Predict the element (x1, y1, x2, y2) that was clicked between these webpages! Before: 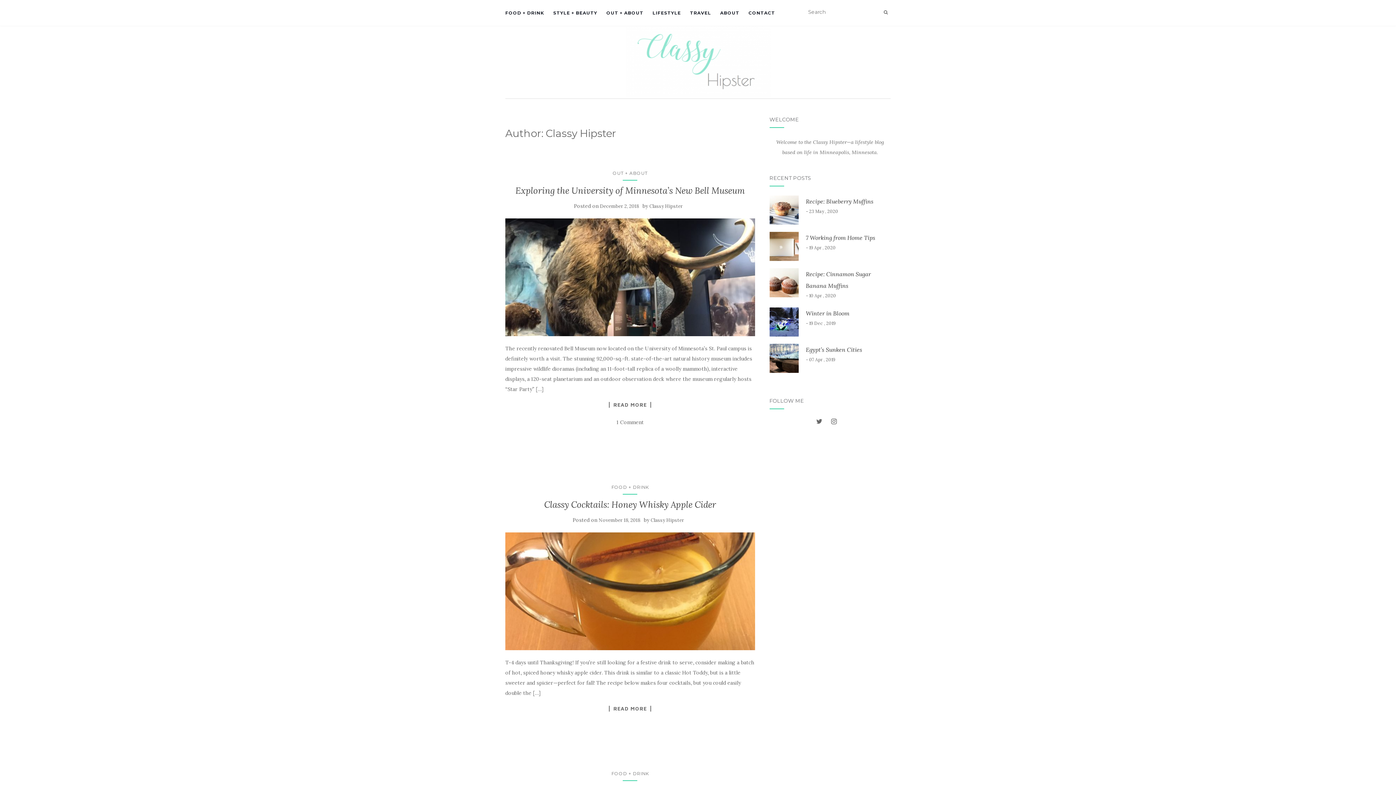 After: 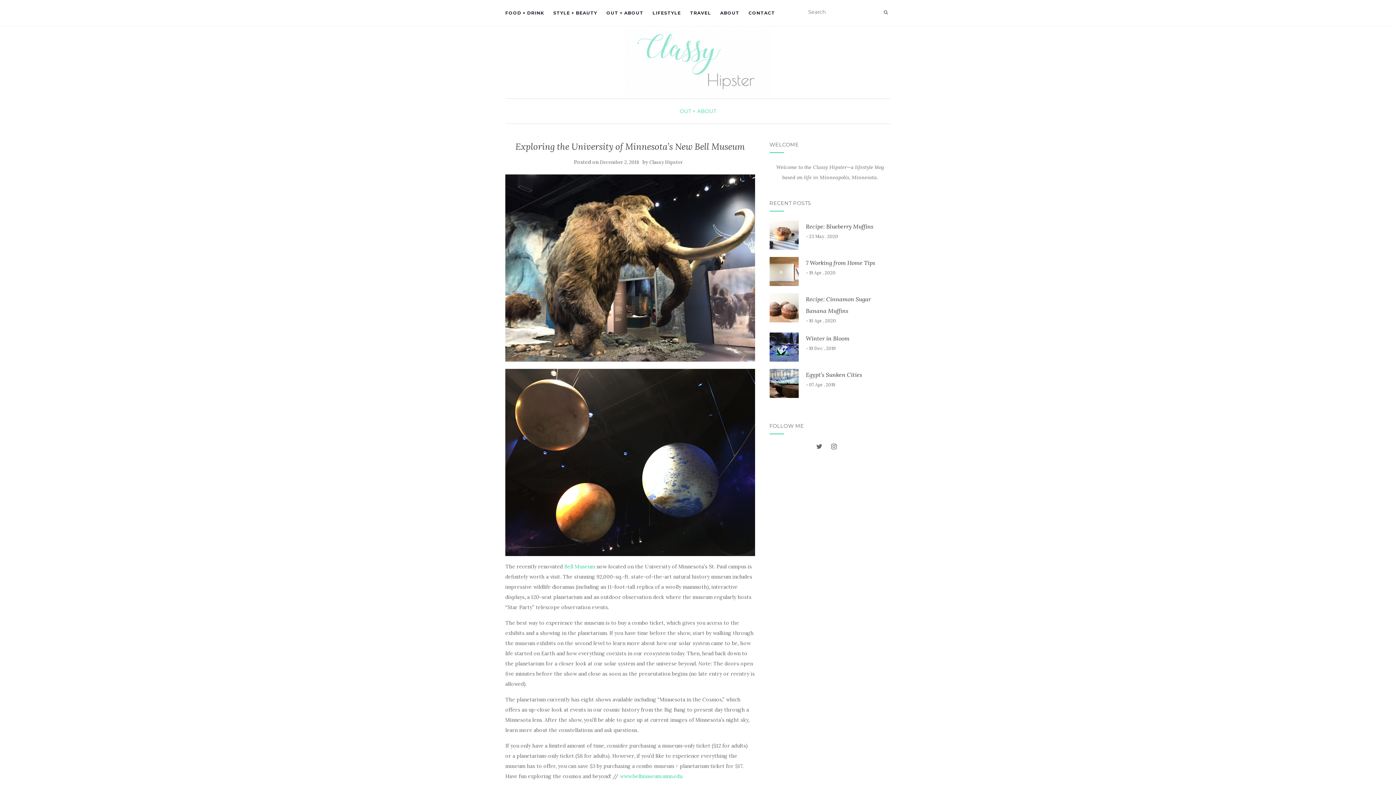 Action: label: READ MORE bbox: (609, 402, 651, 407)